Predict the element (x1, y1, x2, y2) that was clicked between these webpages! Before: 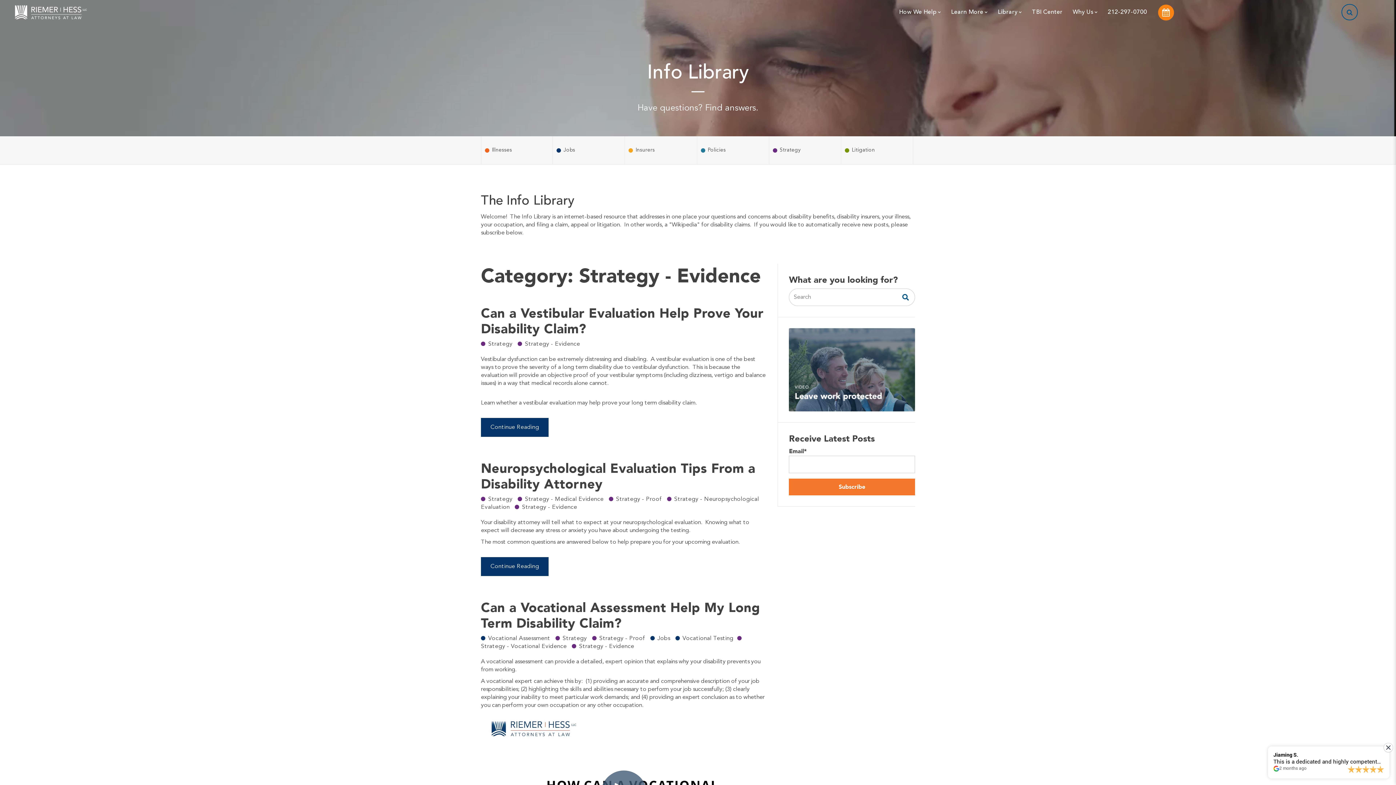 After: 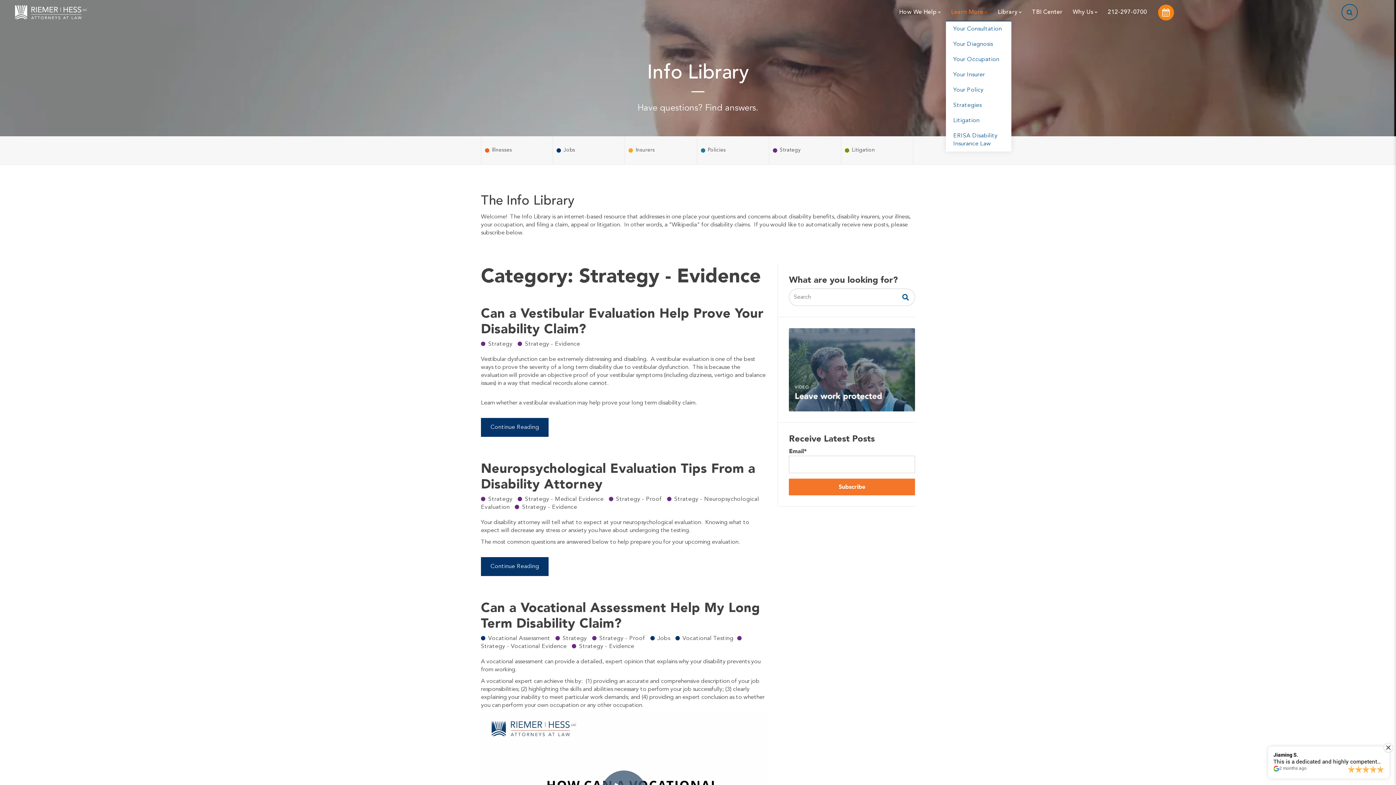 Action: label: Learn More bbox: (946, 4, 993, 20)